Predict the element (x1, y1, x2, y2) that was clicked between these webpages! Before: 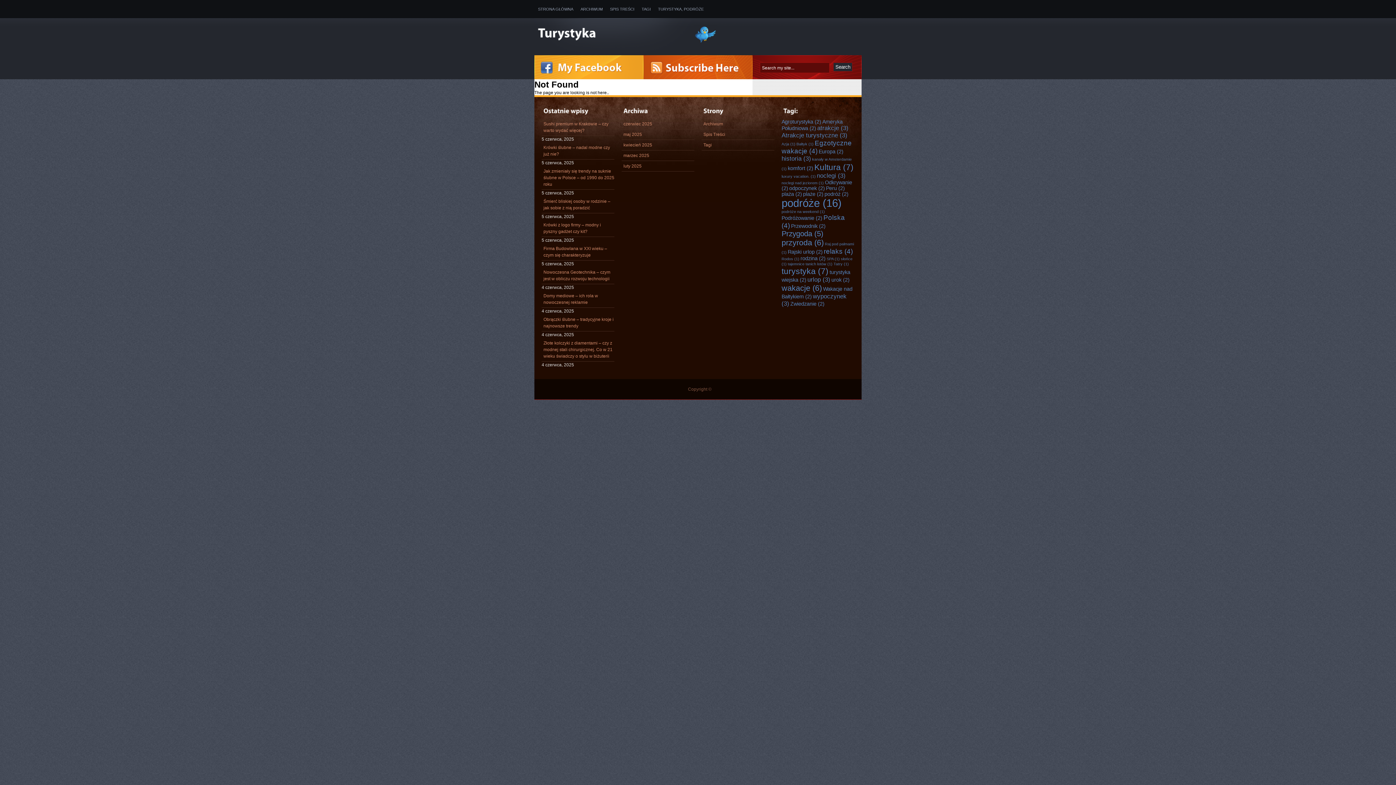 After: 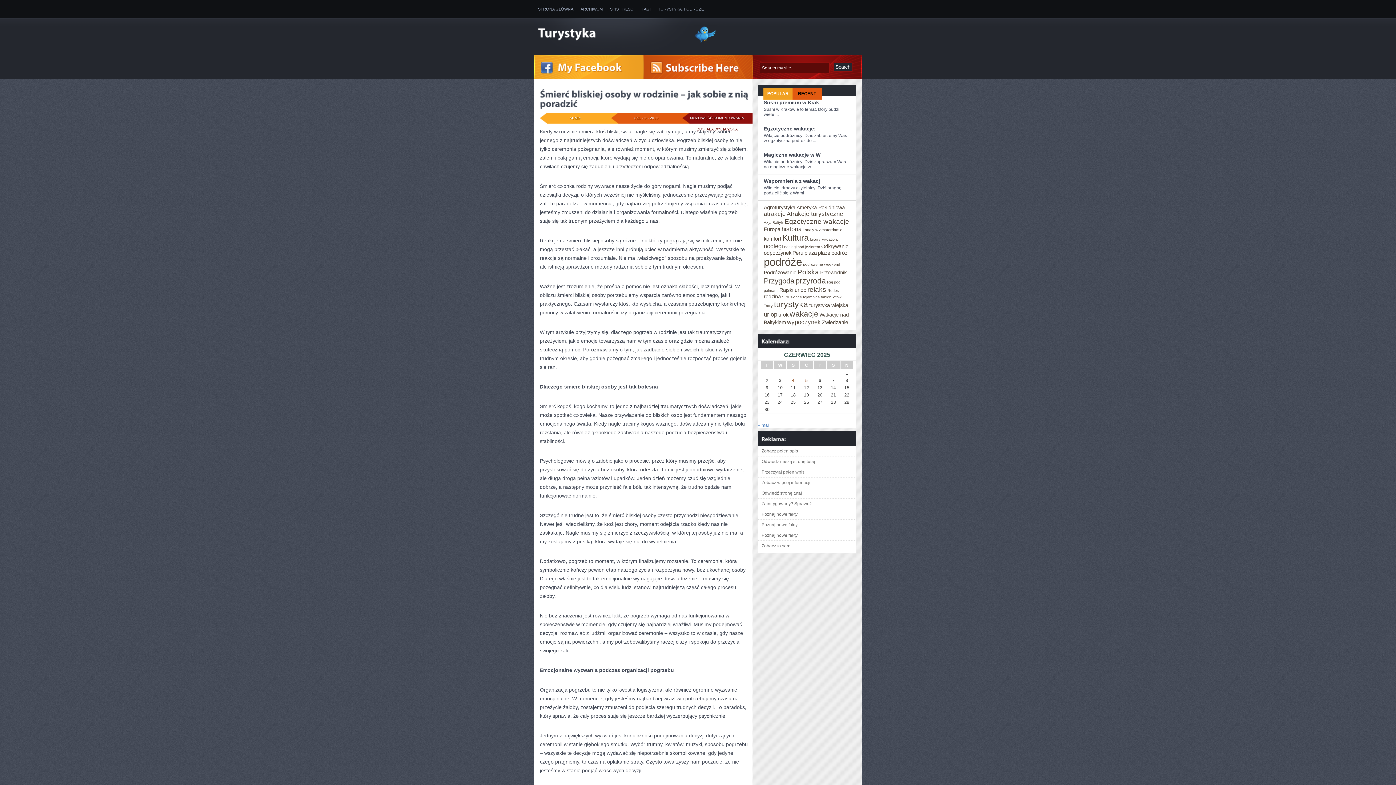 Action: bbox: (541, 196, 614, 213) label: Śmierć bliskiej osoby w rodzinie – jak sobie z nią poradzić